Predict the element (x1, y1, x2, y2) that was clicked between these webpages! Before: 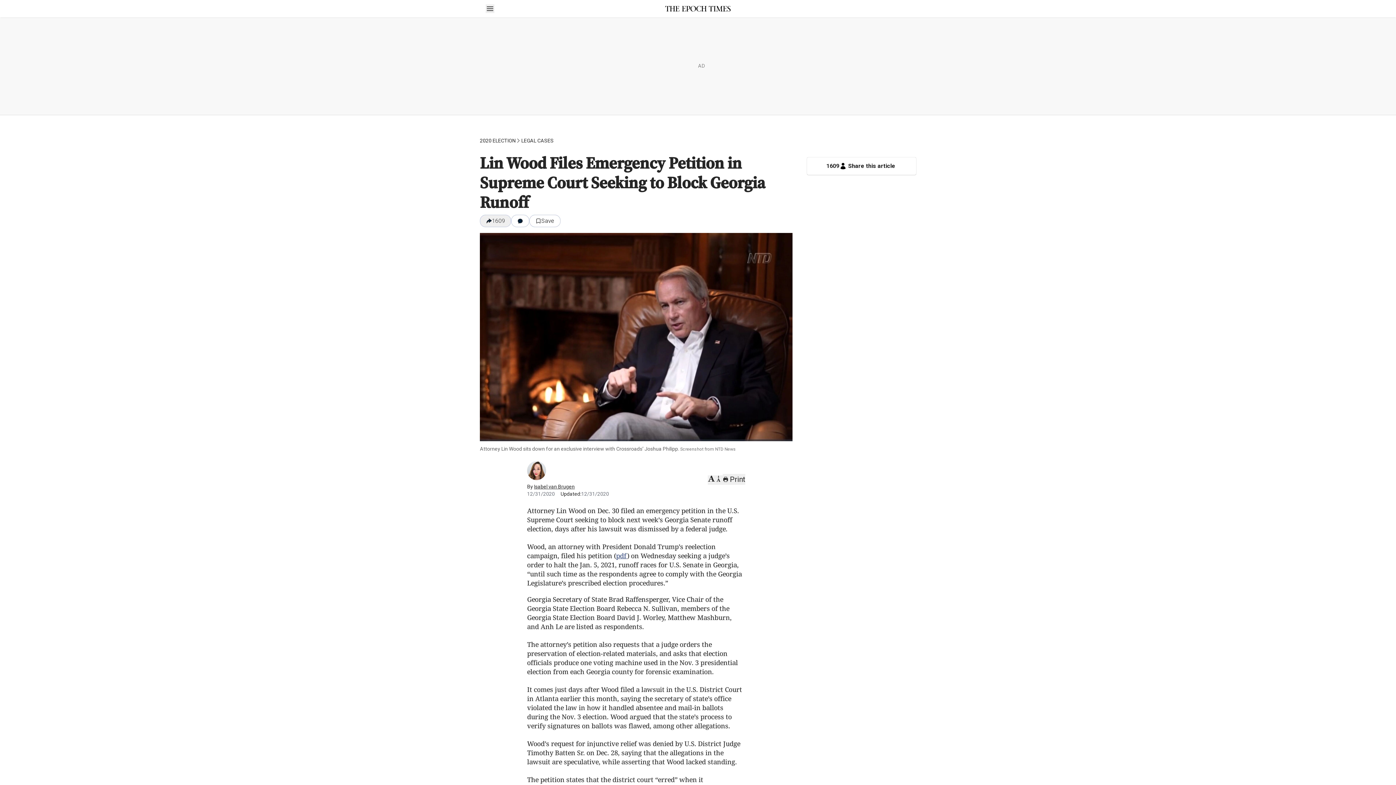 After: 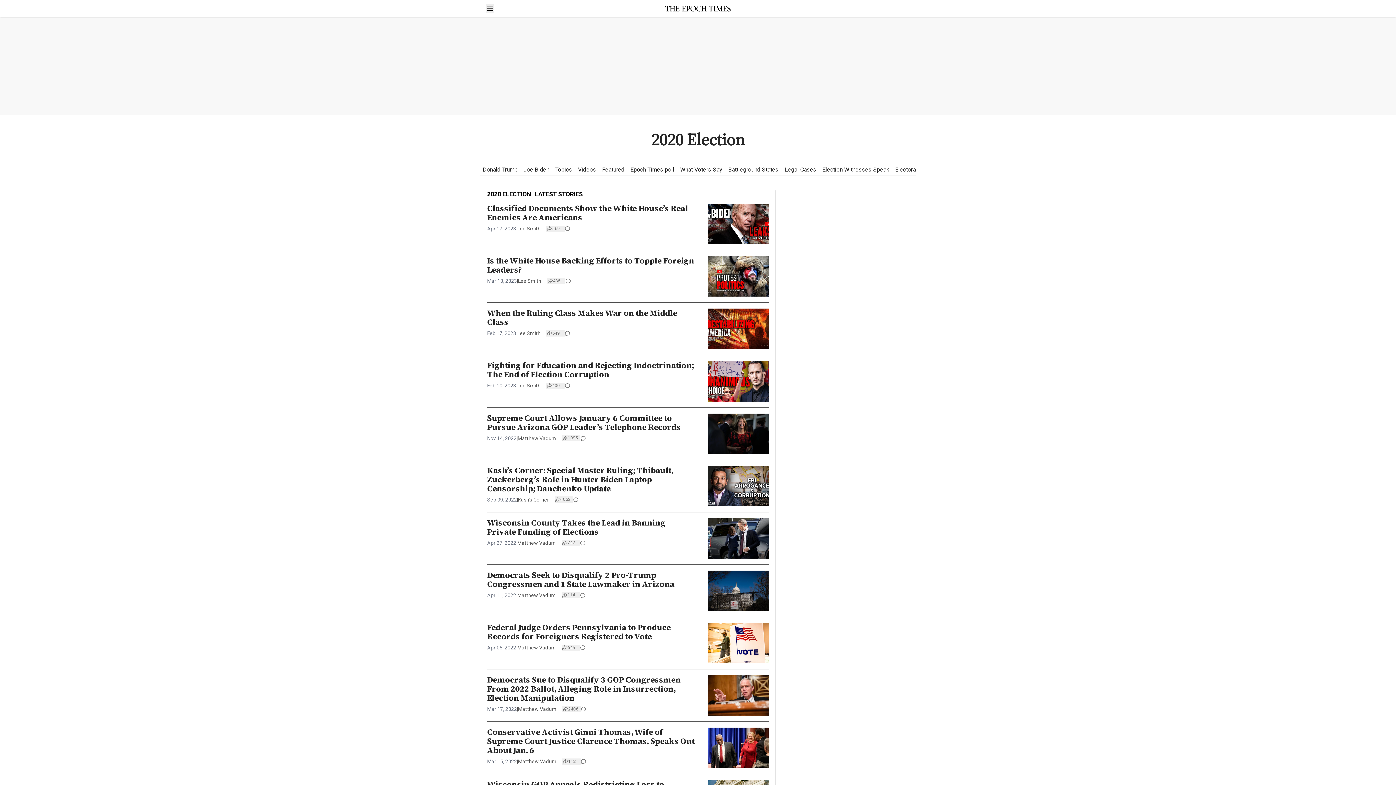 Action: bbox: (480, 137, 515, 144) label: 2020 ELECTION